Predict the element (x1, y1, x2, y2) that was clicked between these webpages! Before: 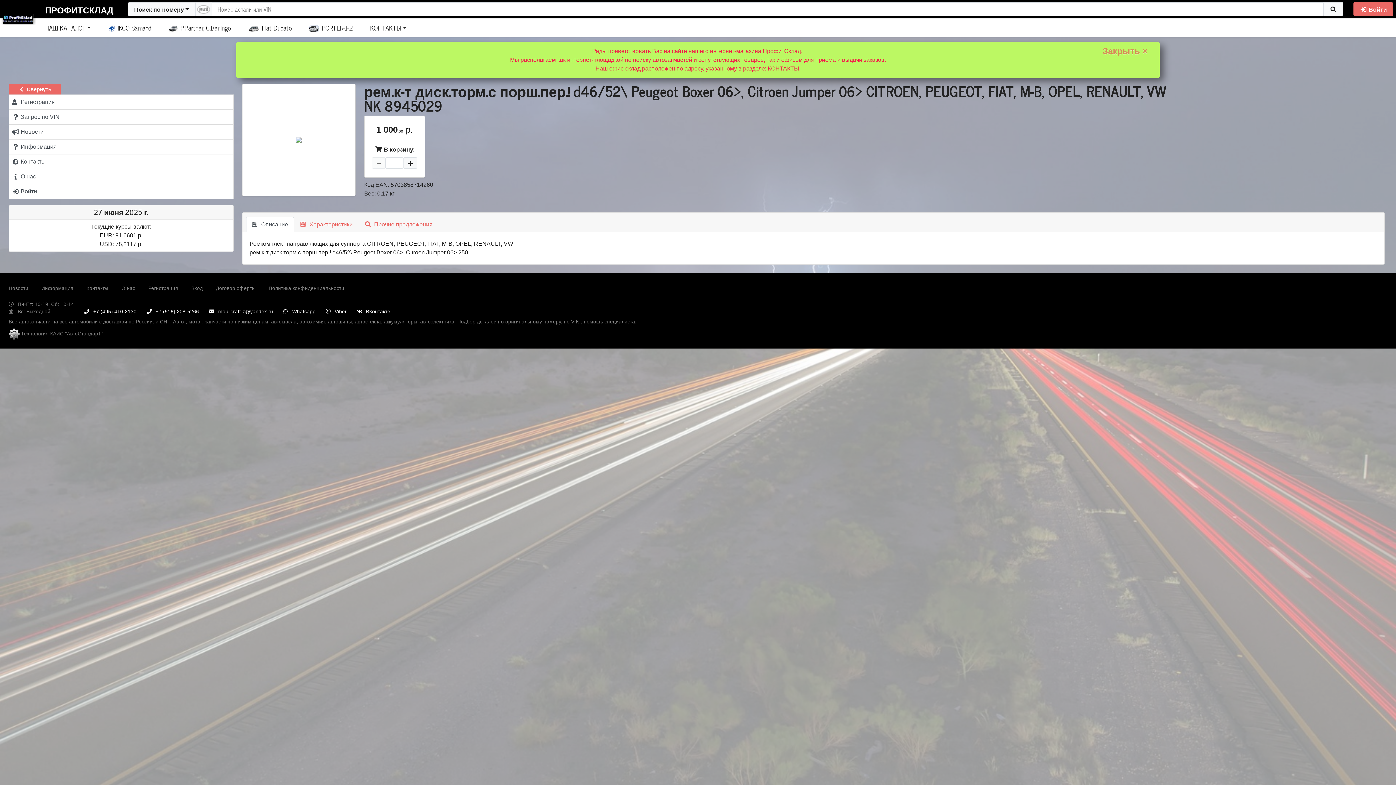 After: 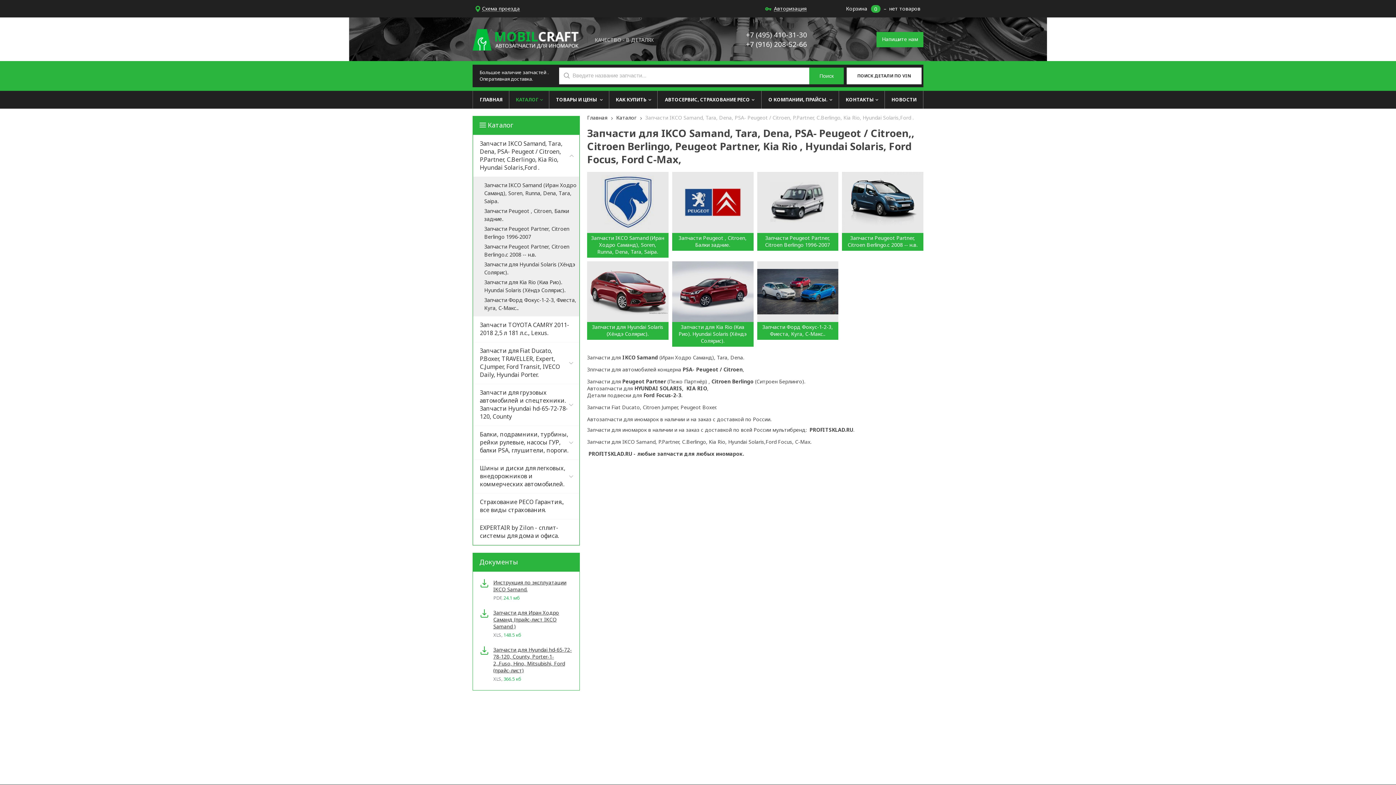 Action: label: P.Partner, C.Berlingo bbox: (160, 21, 239, 34)